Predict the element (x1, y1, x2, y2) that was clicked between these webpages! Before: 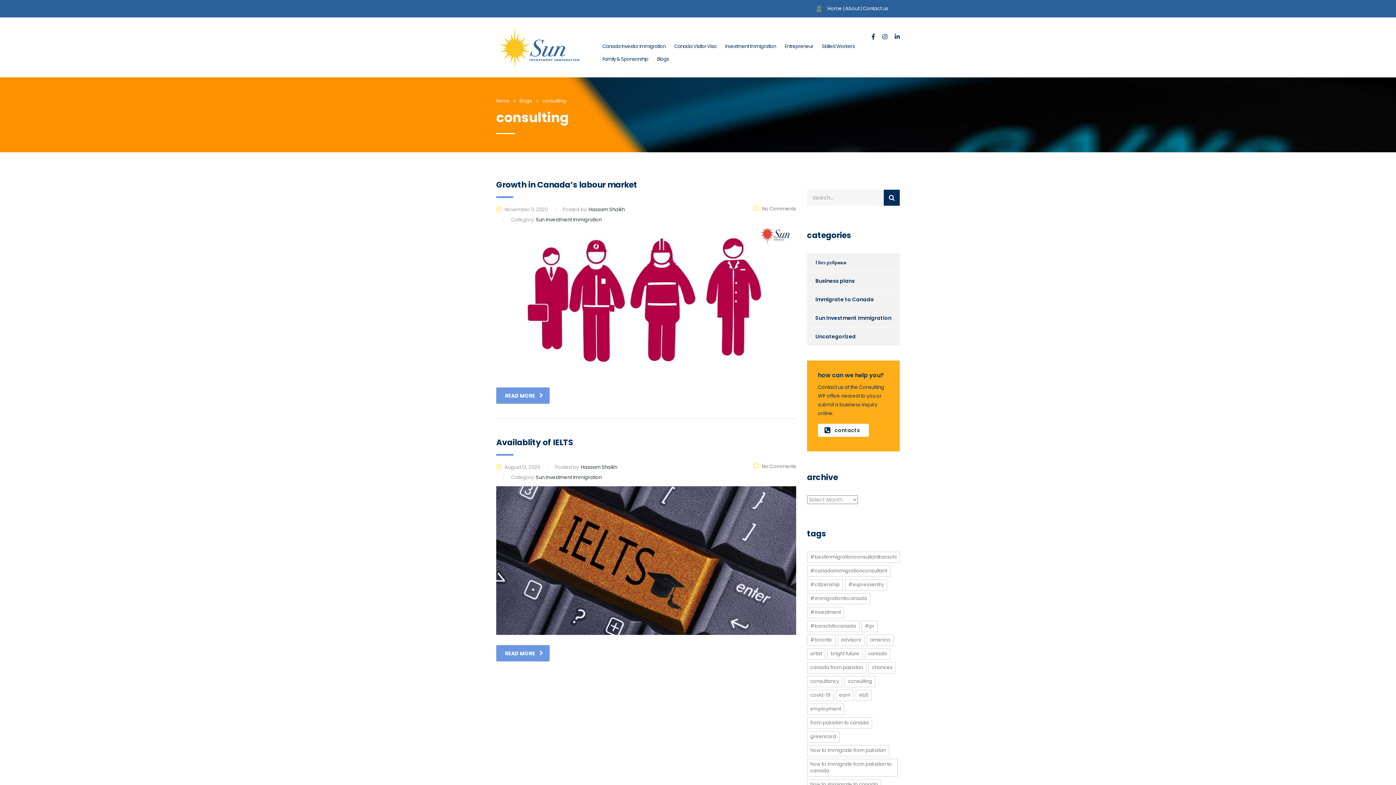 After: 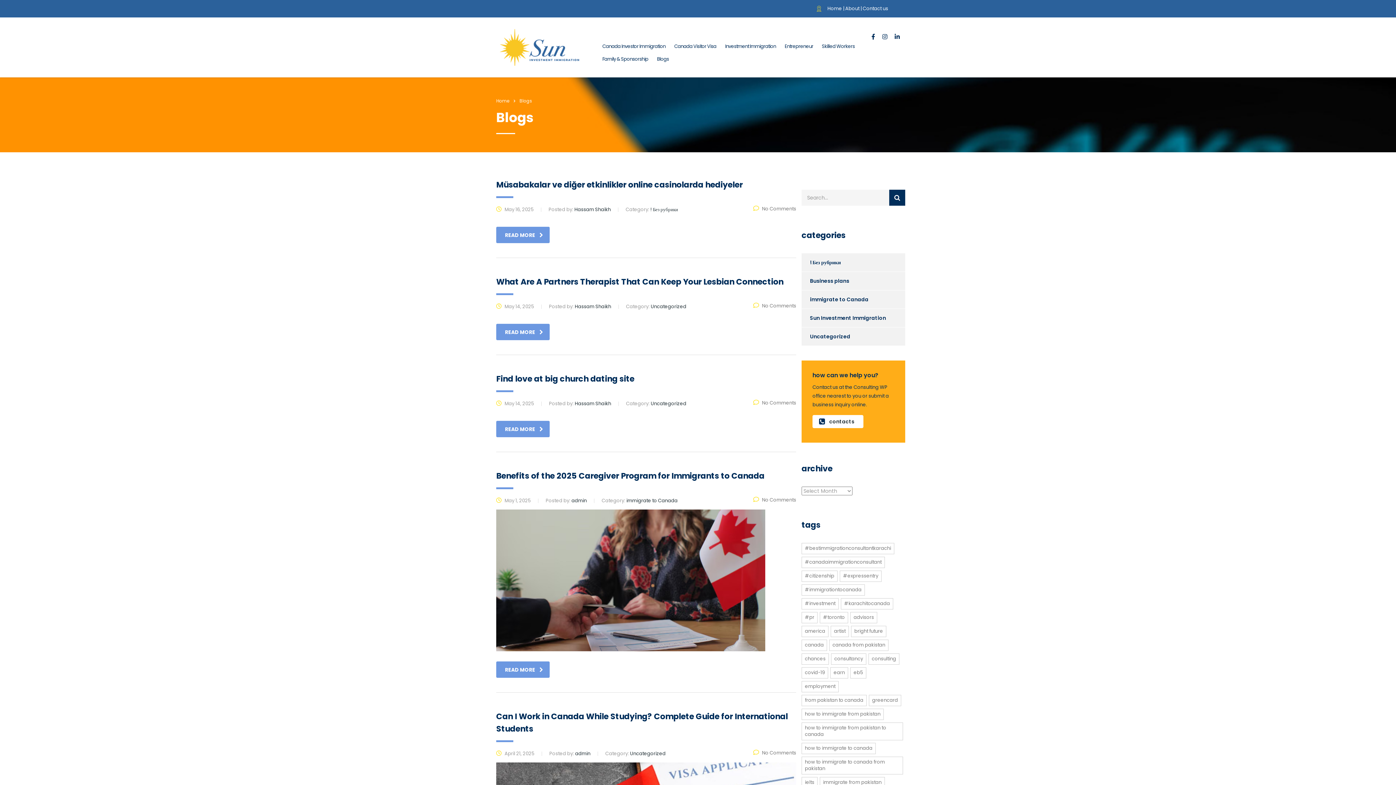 Action: bbox: (652, 52, 673, 65) label: Blogs